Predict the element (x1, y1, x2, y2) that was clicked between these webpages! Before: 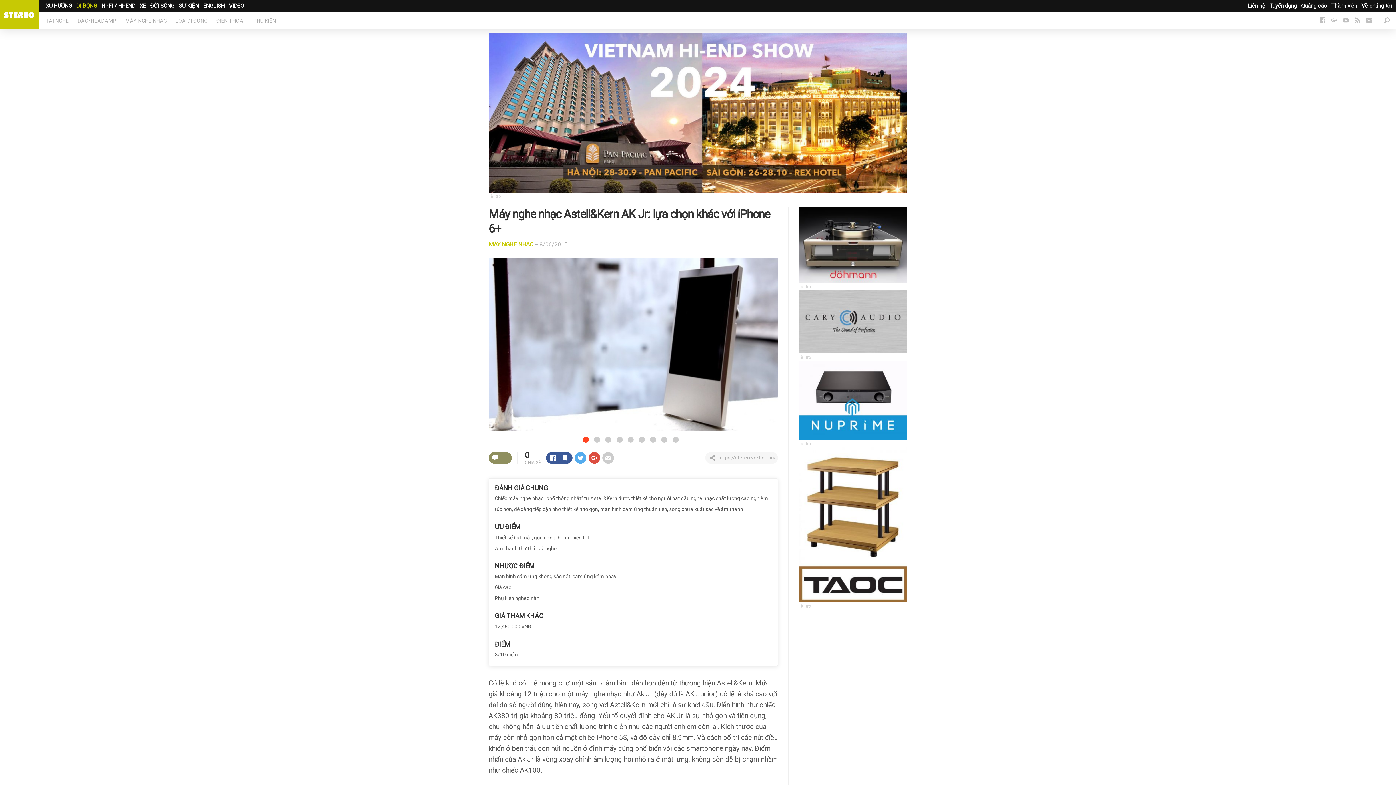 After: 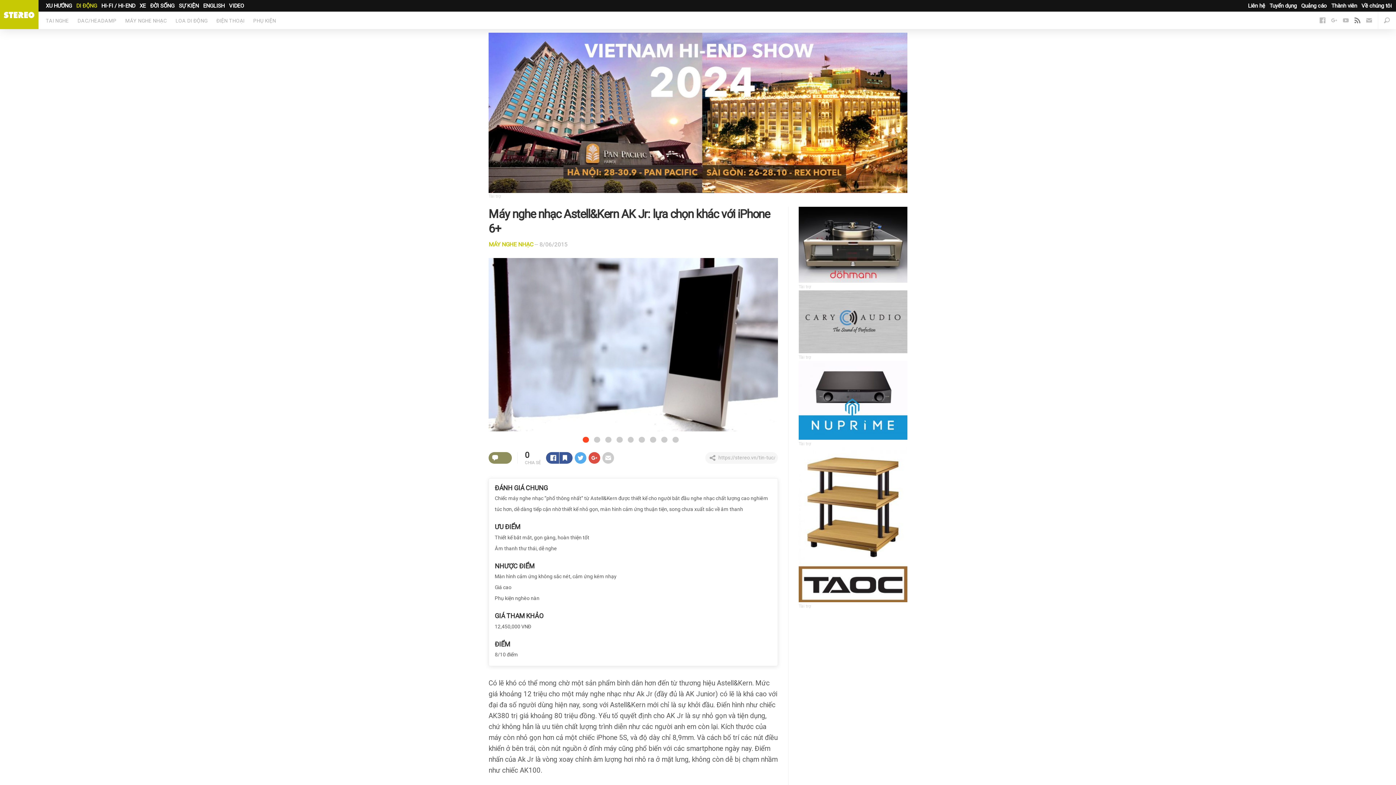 Action: bbox: (1352, 11, 1363, 29)